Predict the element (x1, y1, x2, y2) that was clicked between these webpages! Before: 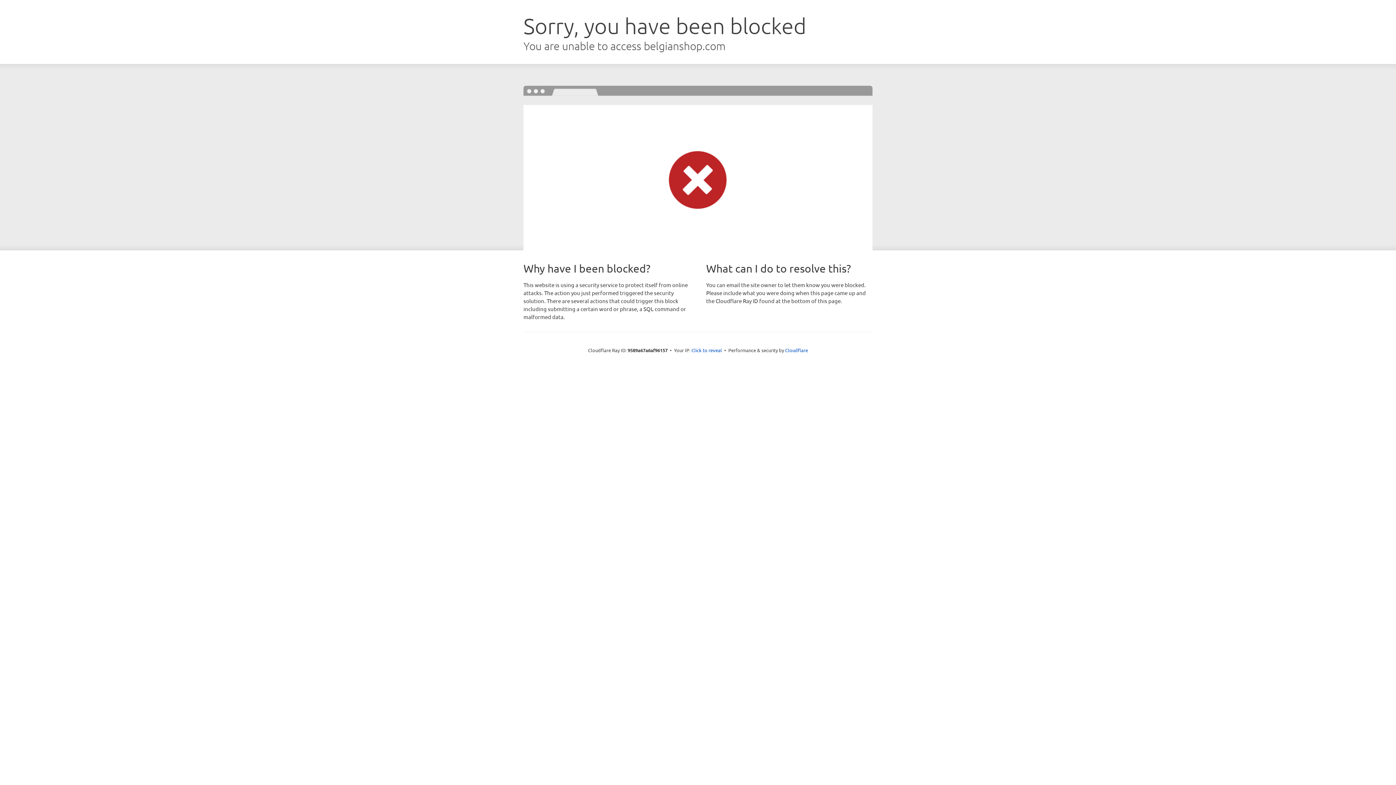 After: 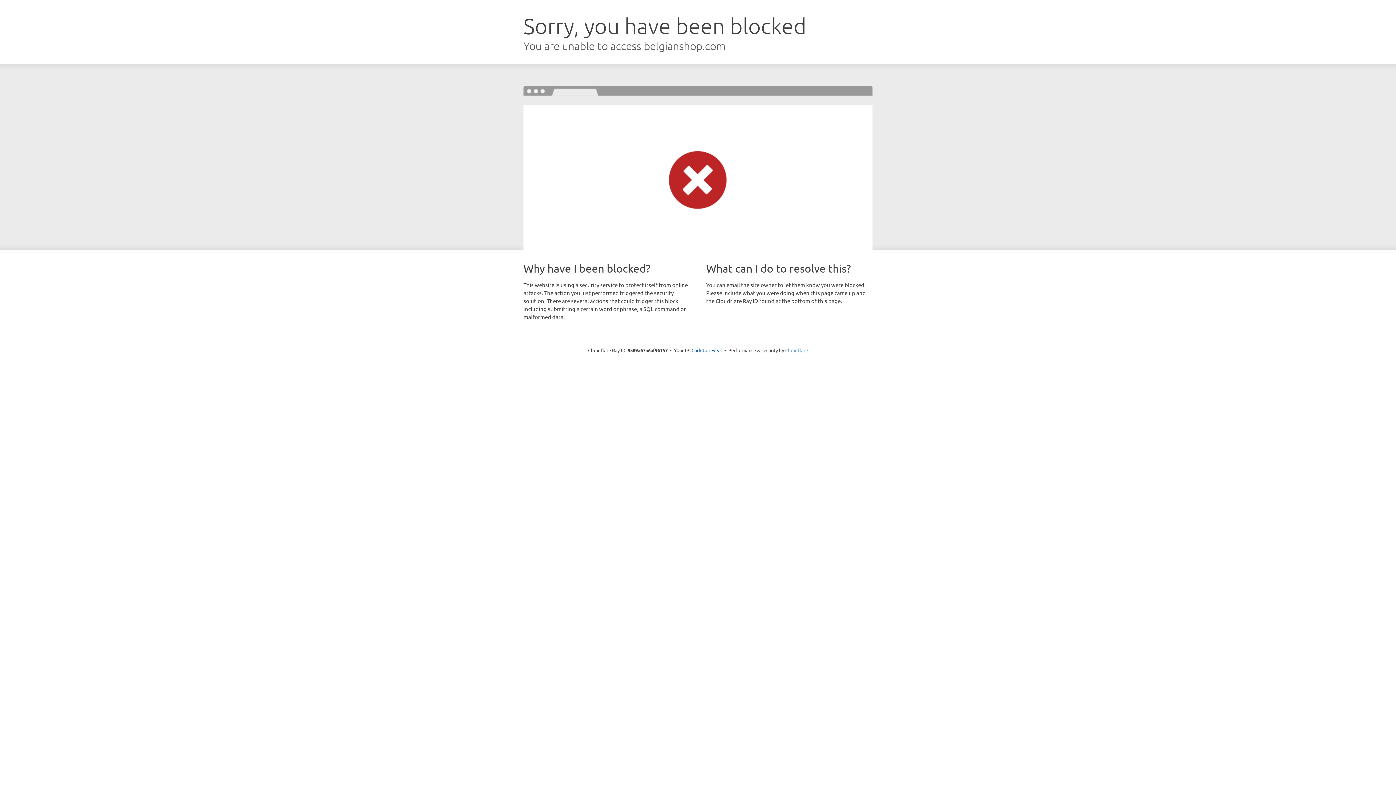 Action: label: Cloudflare bbox: (785, 347, 808, 353)